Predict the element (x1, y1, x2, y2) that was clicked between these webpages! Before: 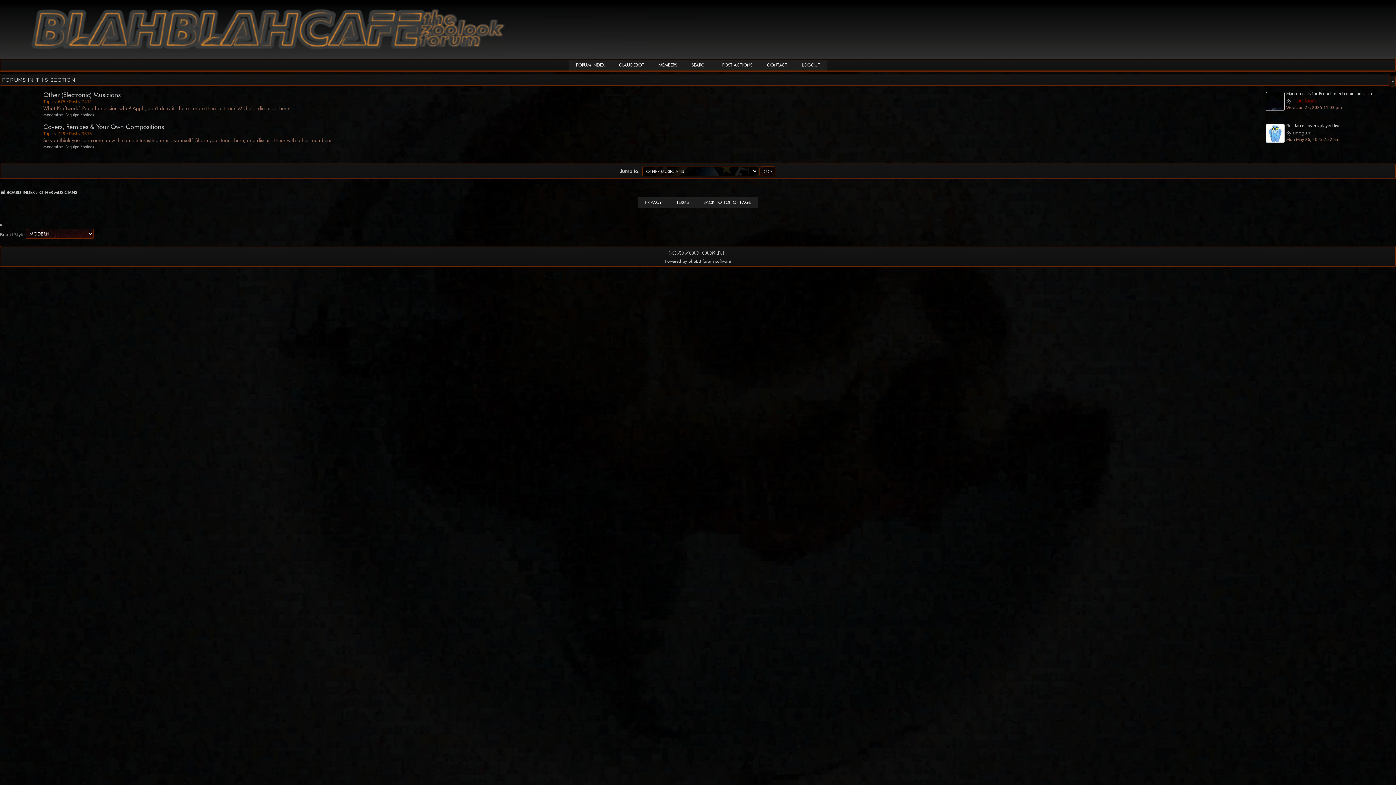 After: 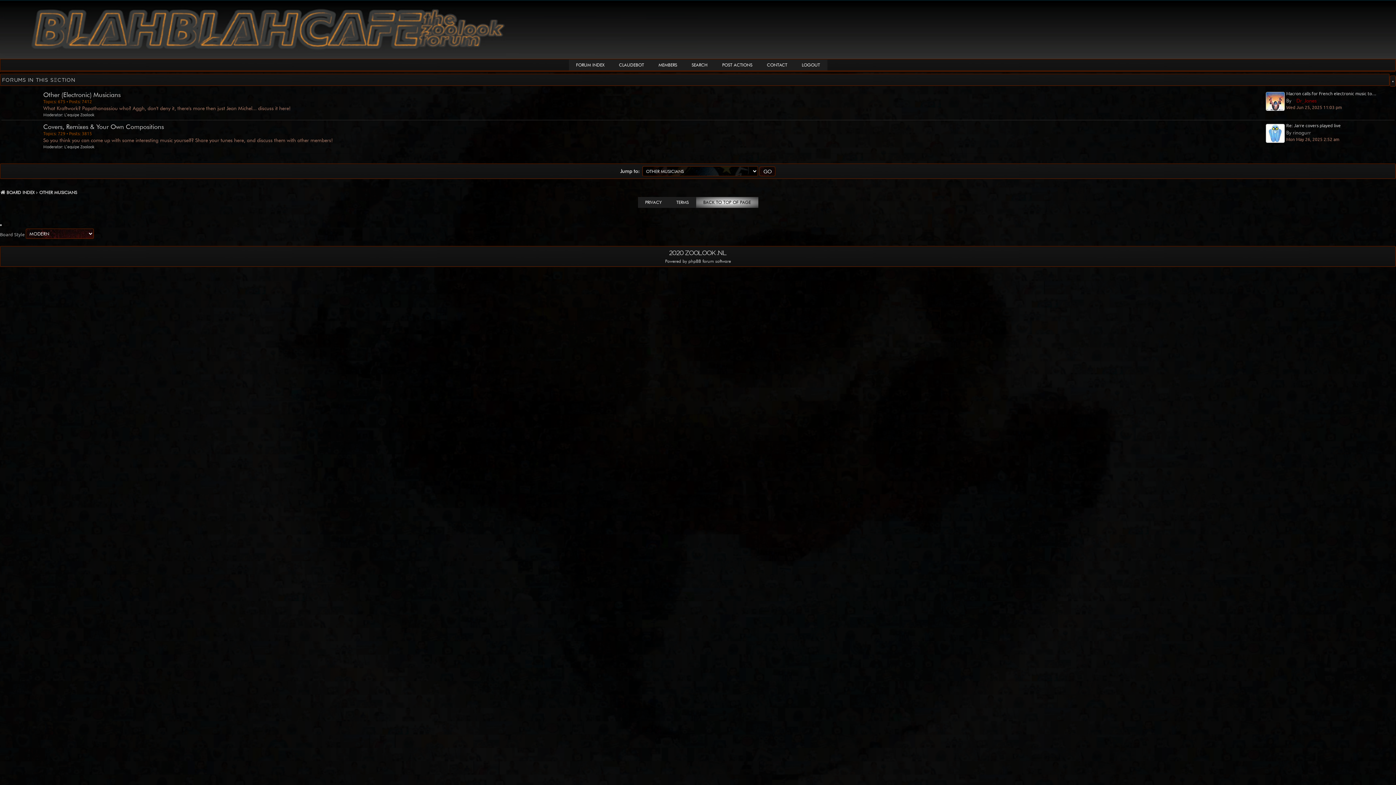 Action: label: BACK TO TOP OF PAGE bbox: (696, 197, 758, 208)